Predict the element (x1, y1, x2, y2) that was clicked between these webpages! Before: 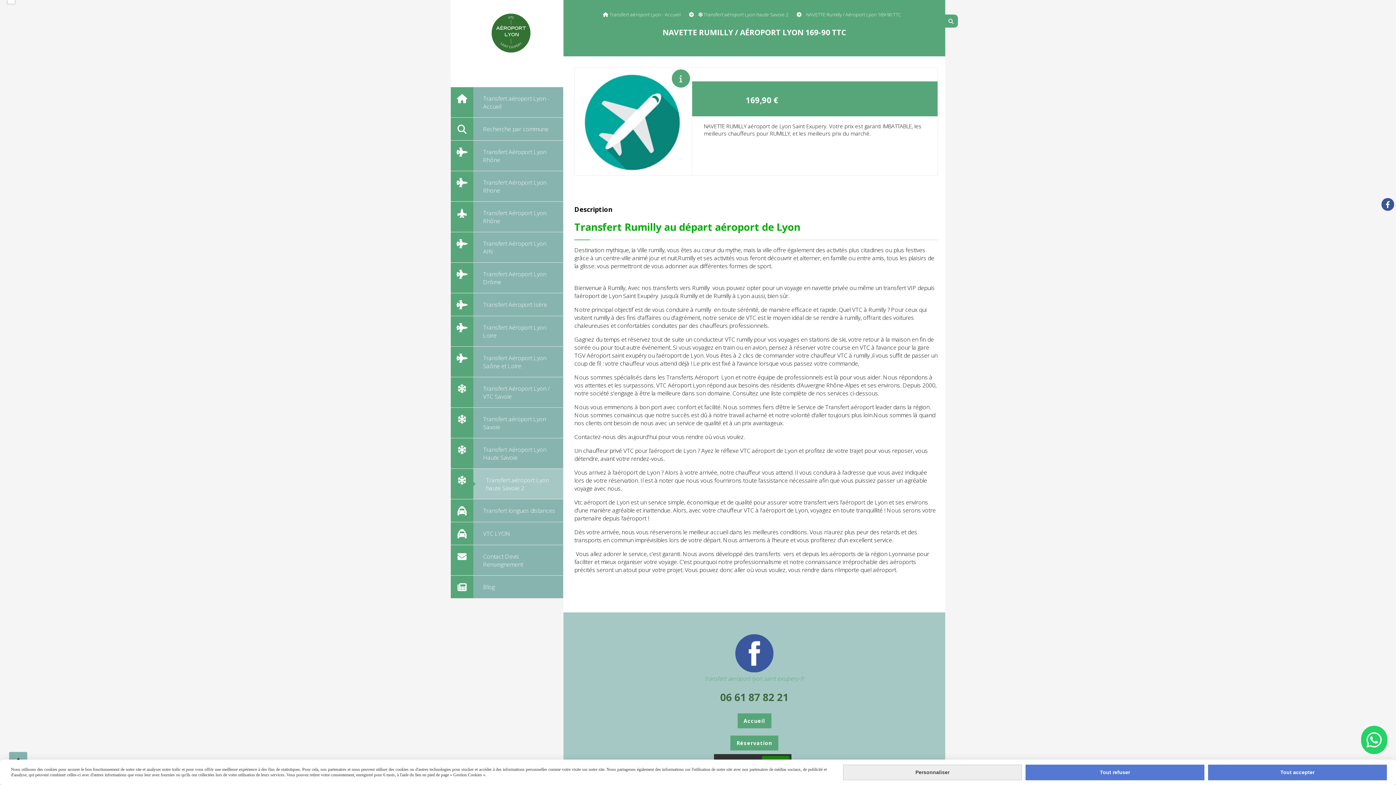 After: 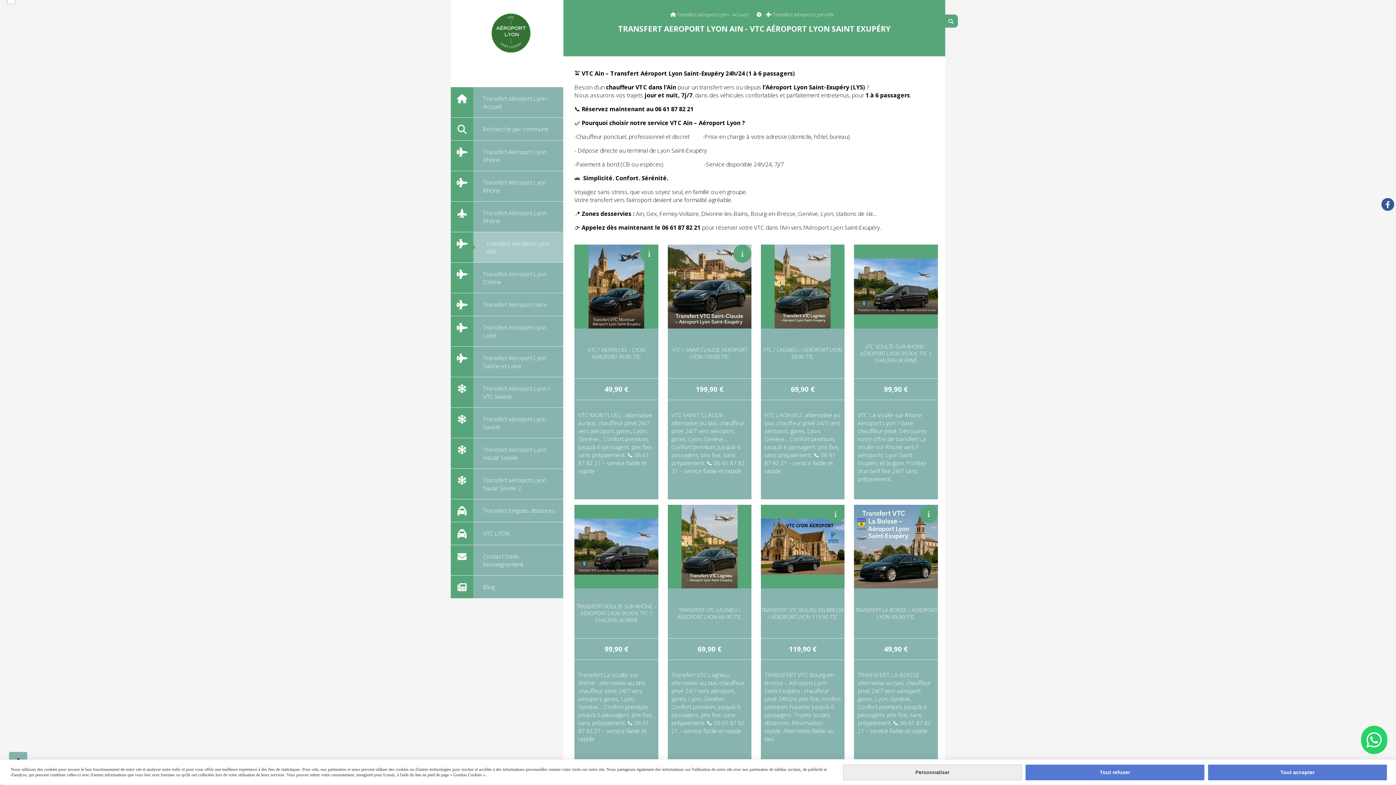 Action: bbox: (450, 232, 563, 262) label: Transfert Aéroport Lyon AIN